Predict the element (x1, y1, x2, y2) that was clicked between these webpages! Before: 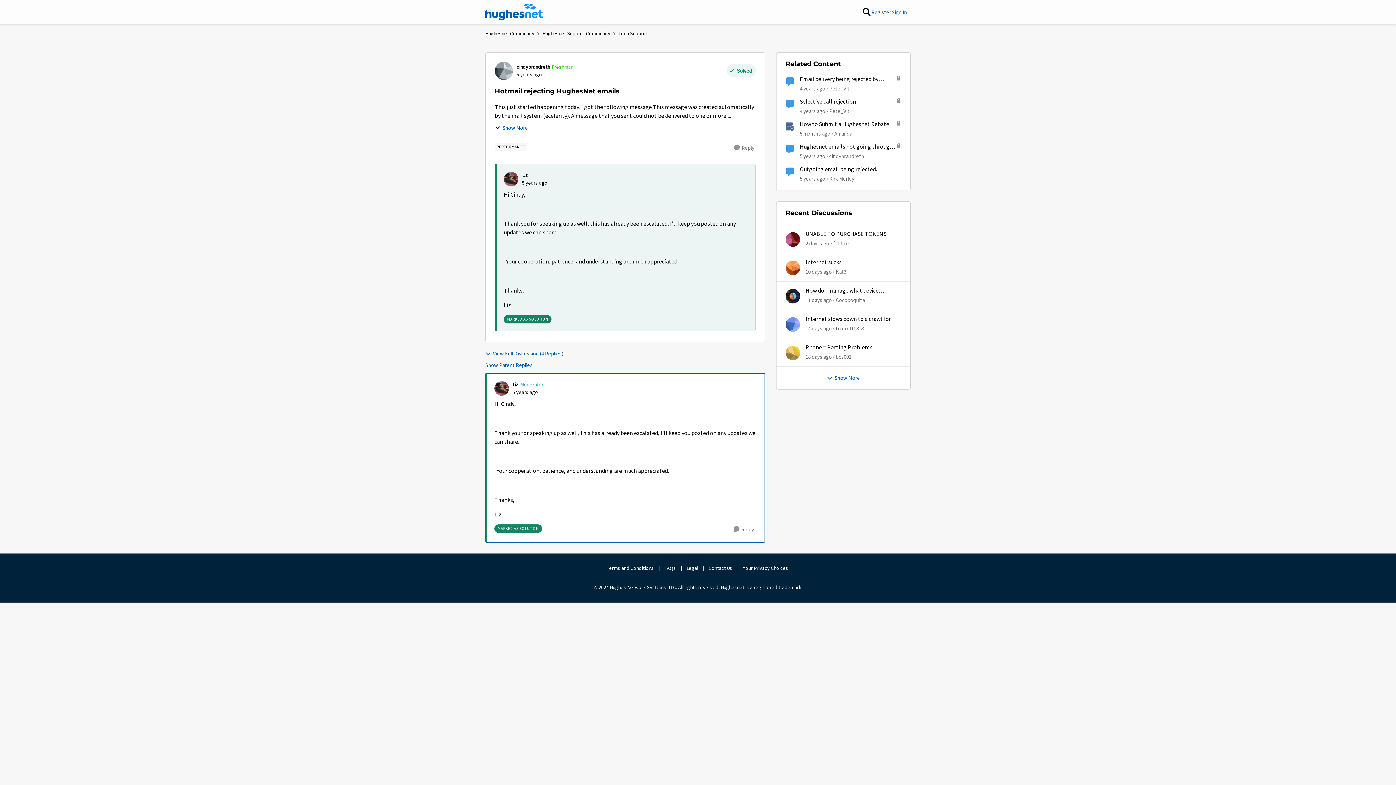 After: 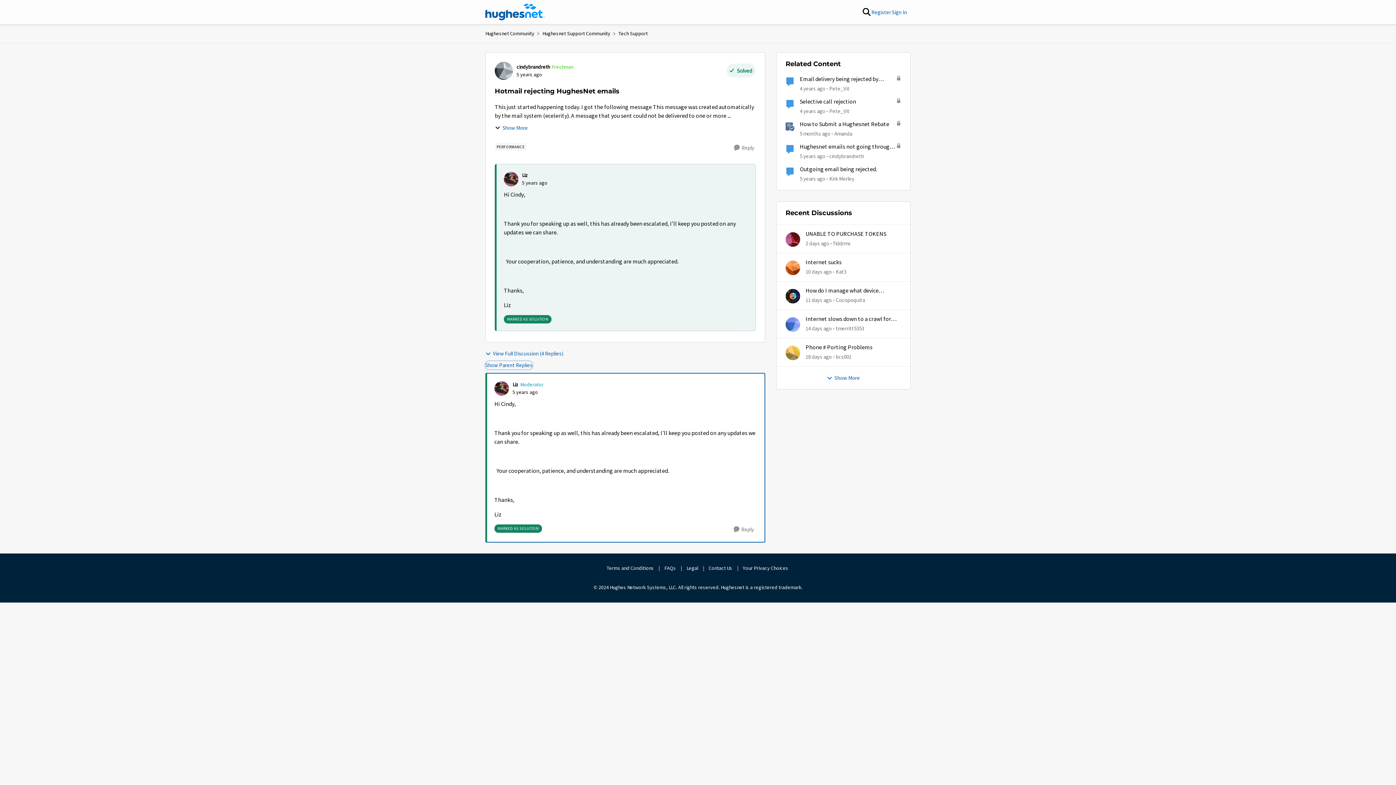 Action: label: Show Parent Replies bbox: (485, 361, 532, 369)